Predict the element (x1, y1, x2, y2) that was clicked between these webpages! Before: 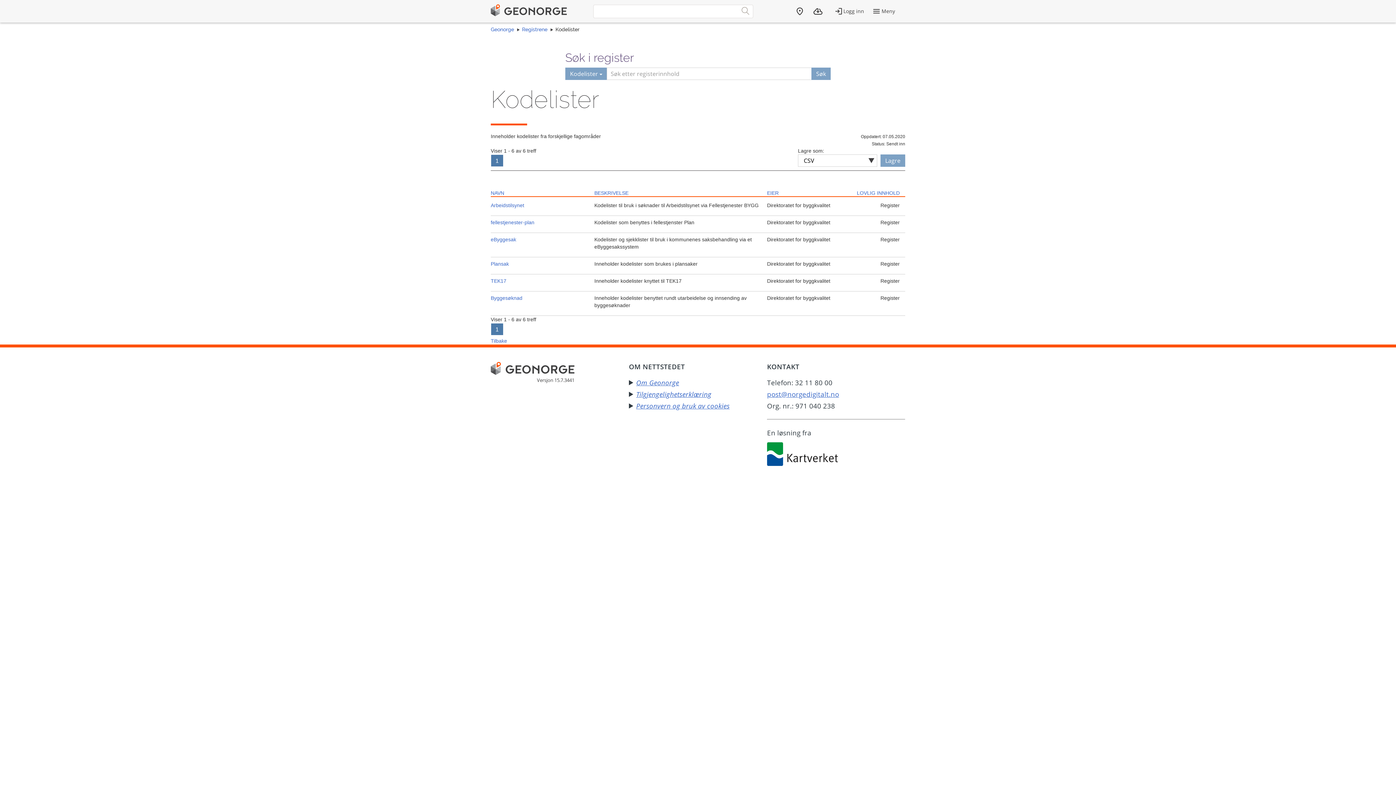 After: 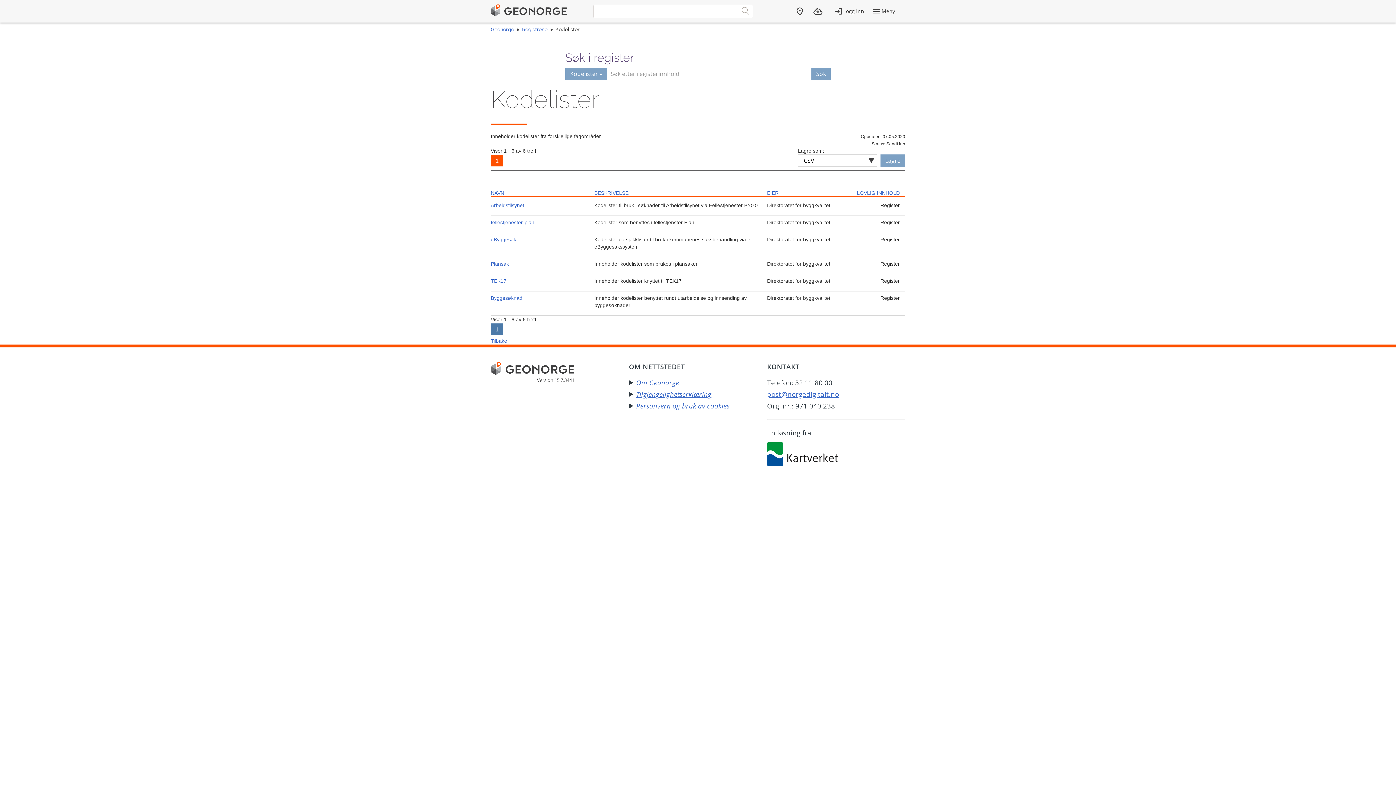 Action: bbox: (490, 154, 503, 166) label: 1